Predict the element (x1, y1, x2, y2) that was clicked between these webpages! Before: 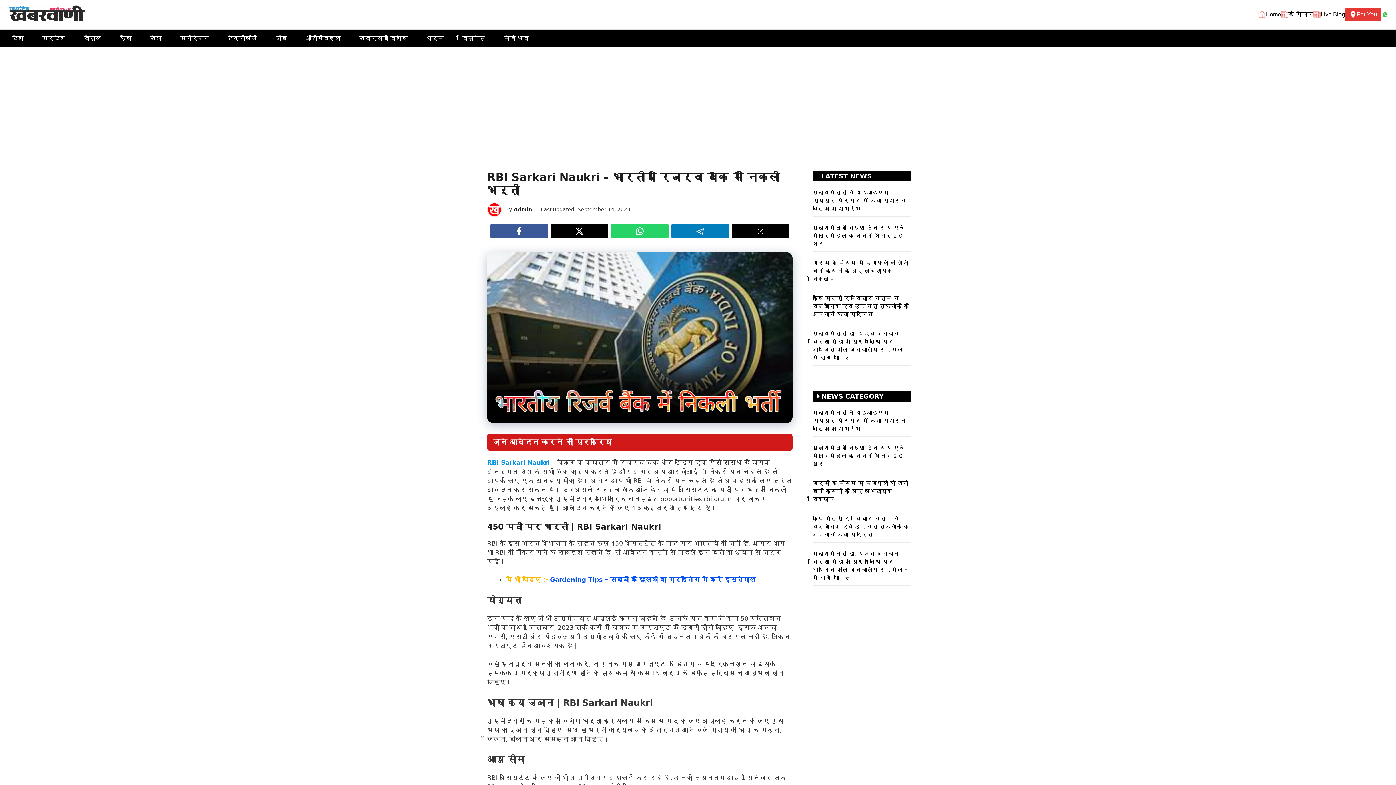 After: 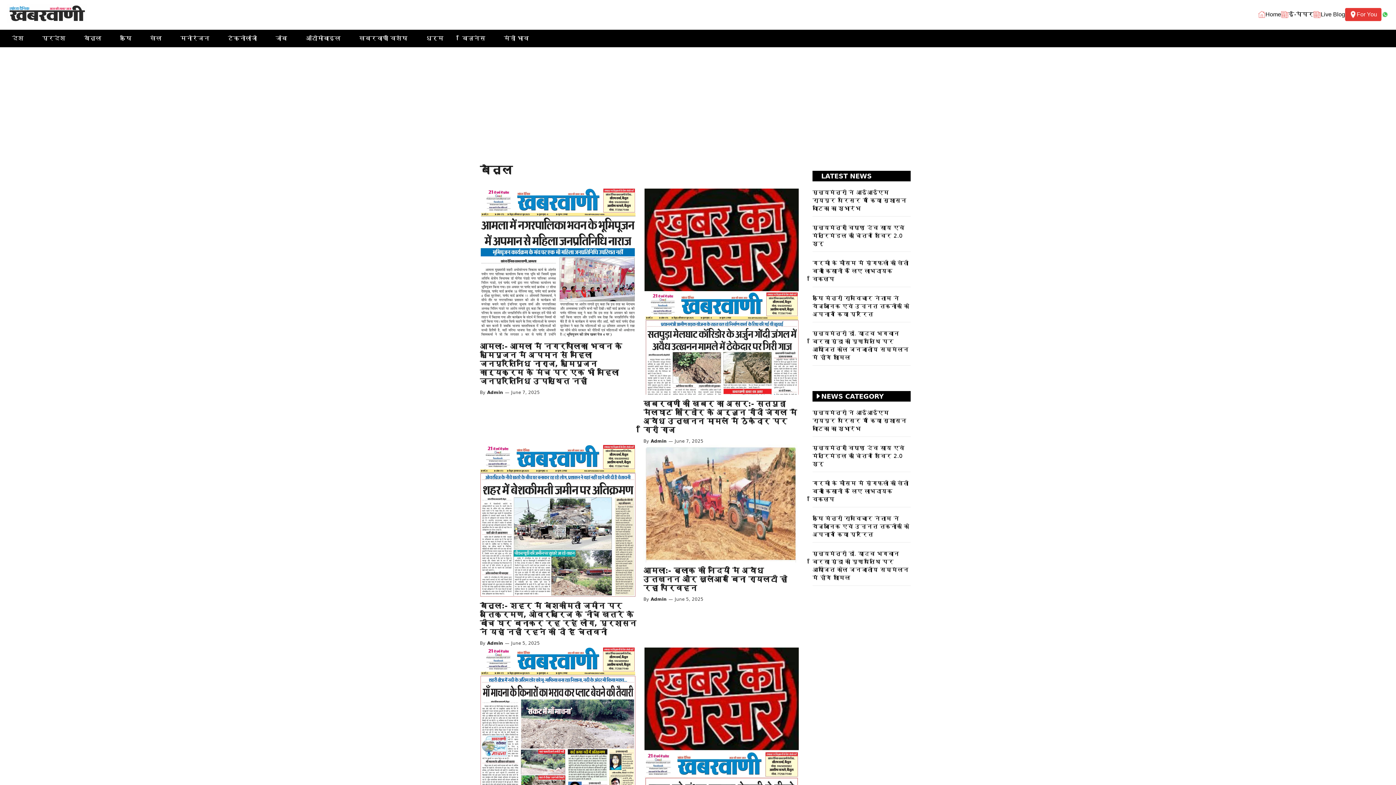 Action: label: बैतूल bbox: (77, 29, 108, 47)